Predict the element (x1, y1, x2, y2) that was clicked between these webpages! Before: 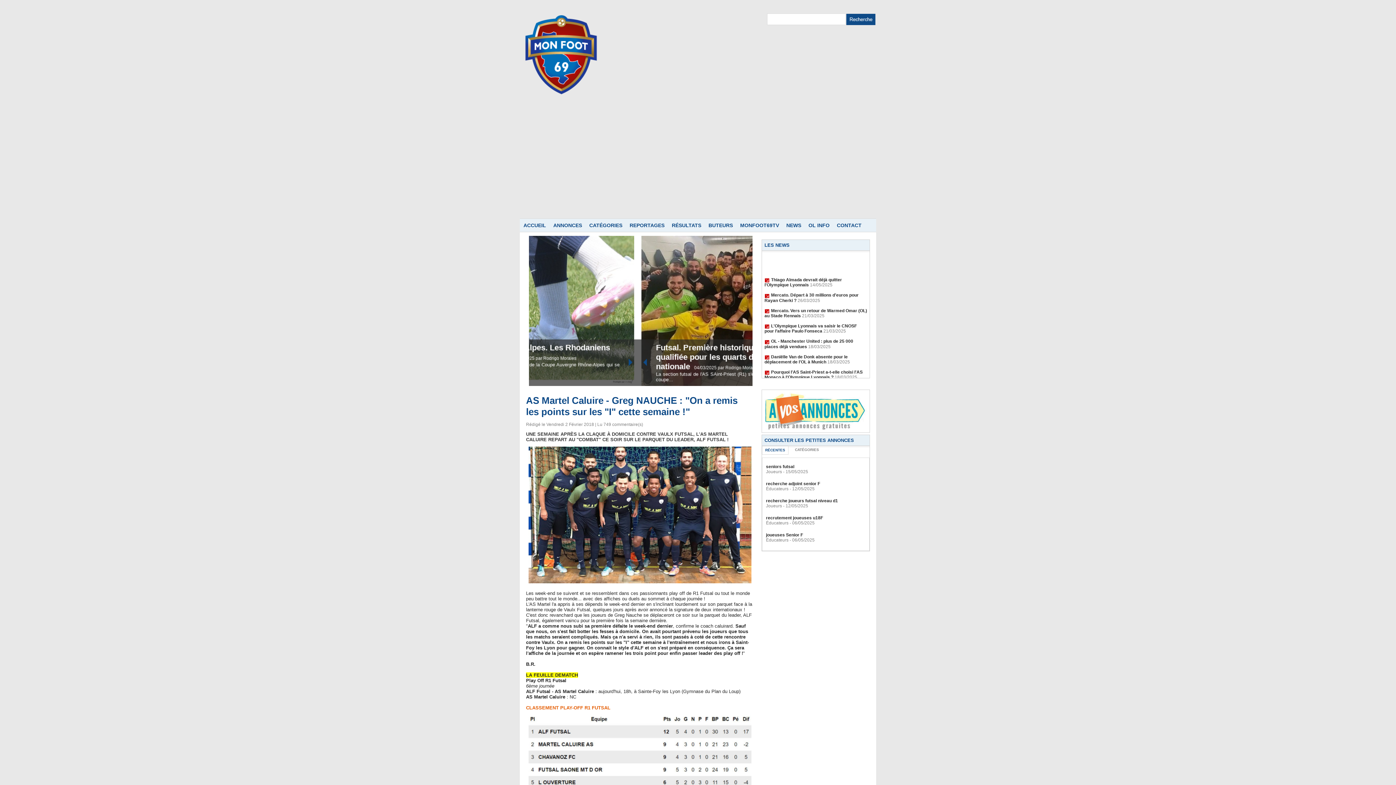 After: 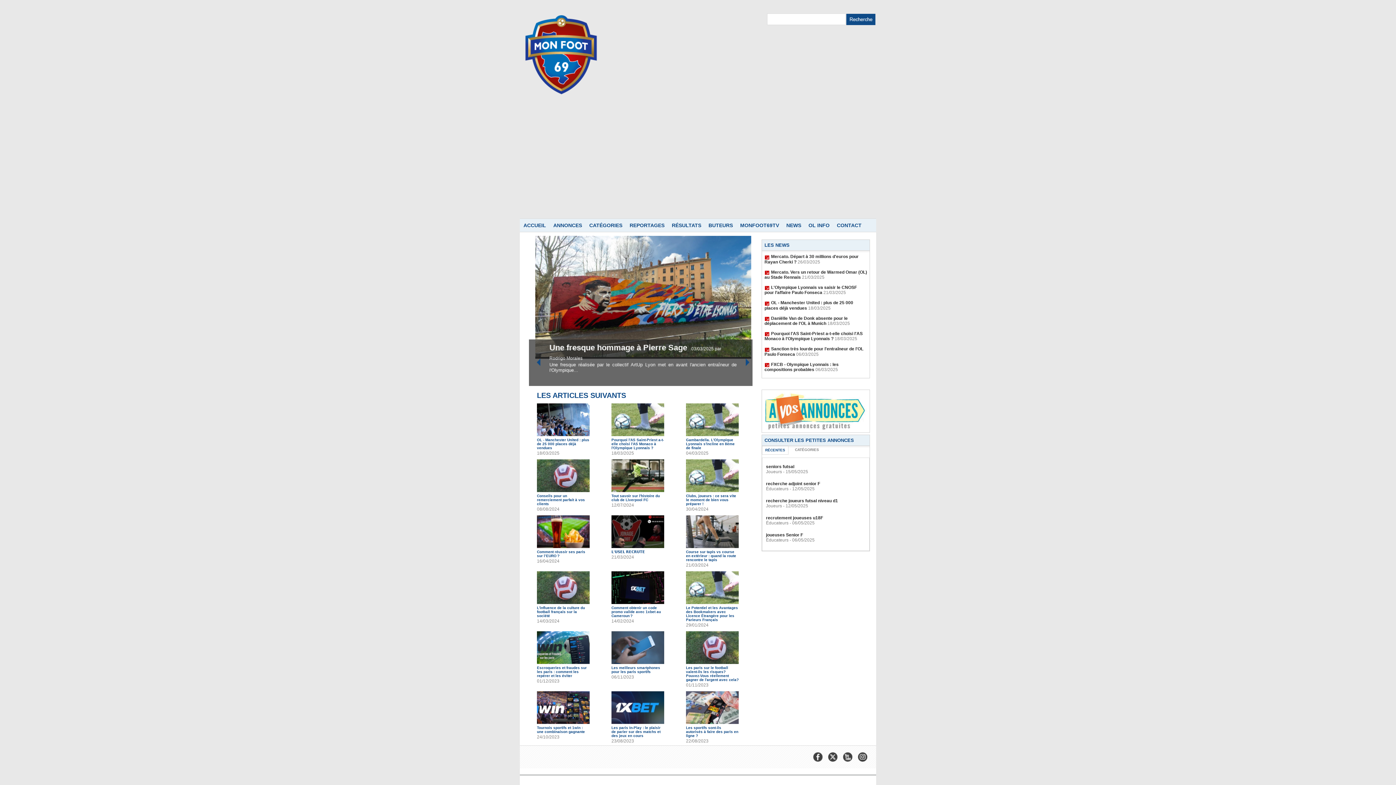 Action: bbox: (520, 13, 602, 30)